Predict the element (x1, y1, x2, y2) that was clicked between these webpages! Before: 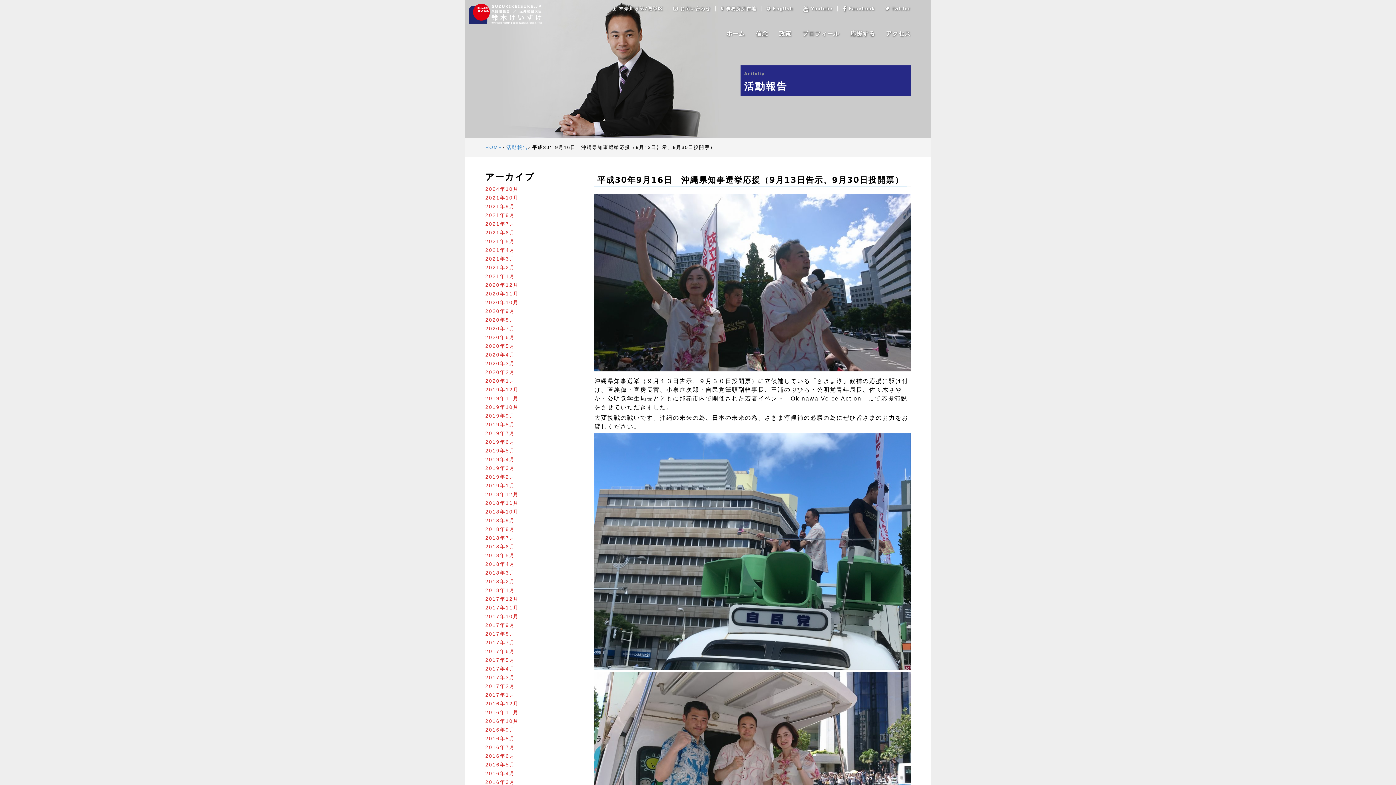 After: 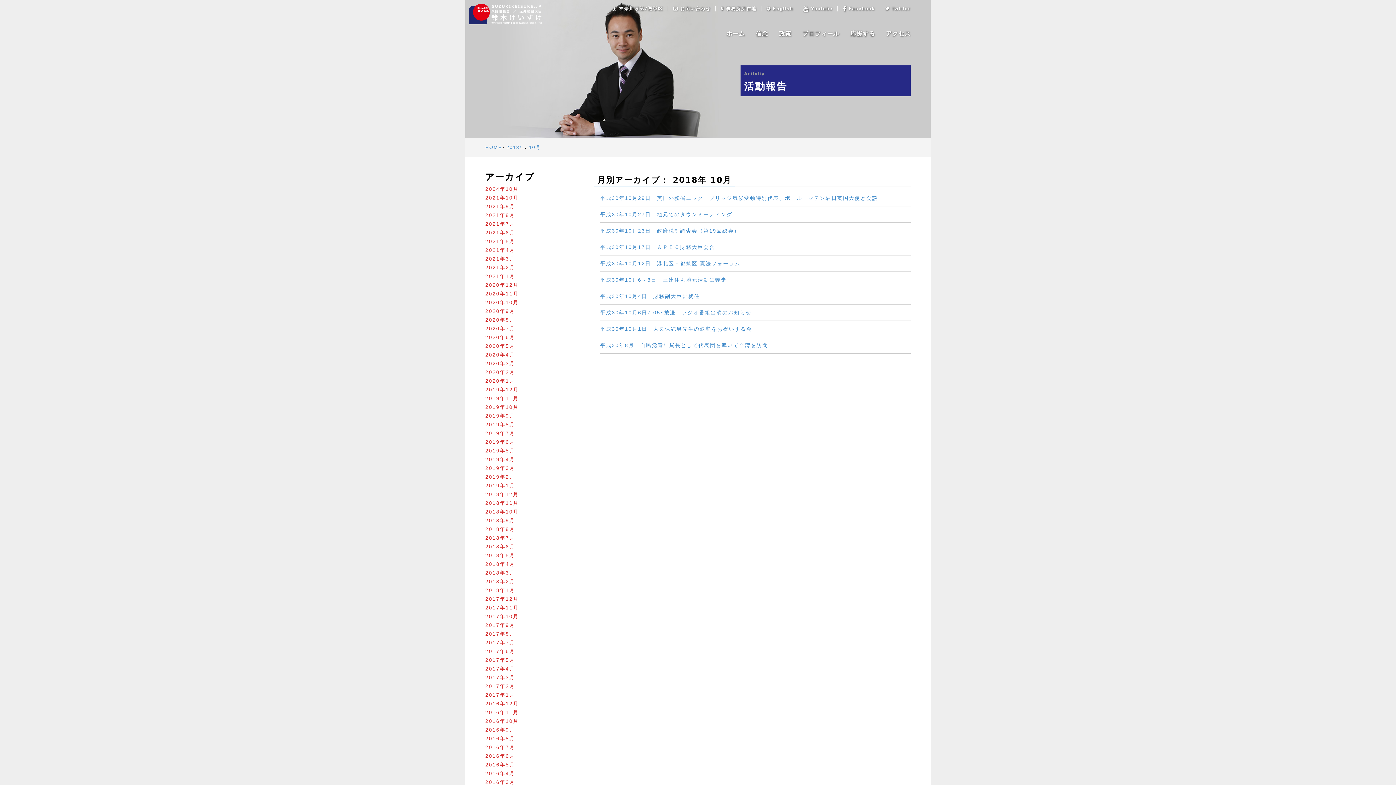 Action: bbox: (485, 509, 518, 514) label: 2018年10月